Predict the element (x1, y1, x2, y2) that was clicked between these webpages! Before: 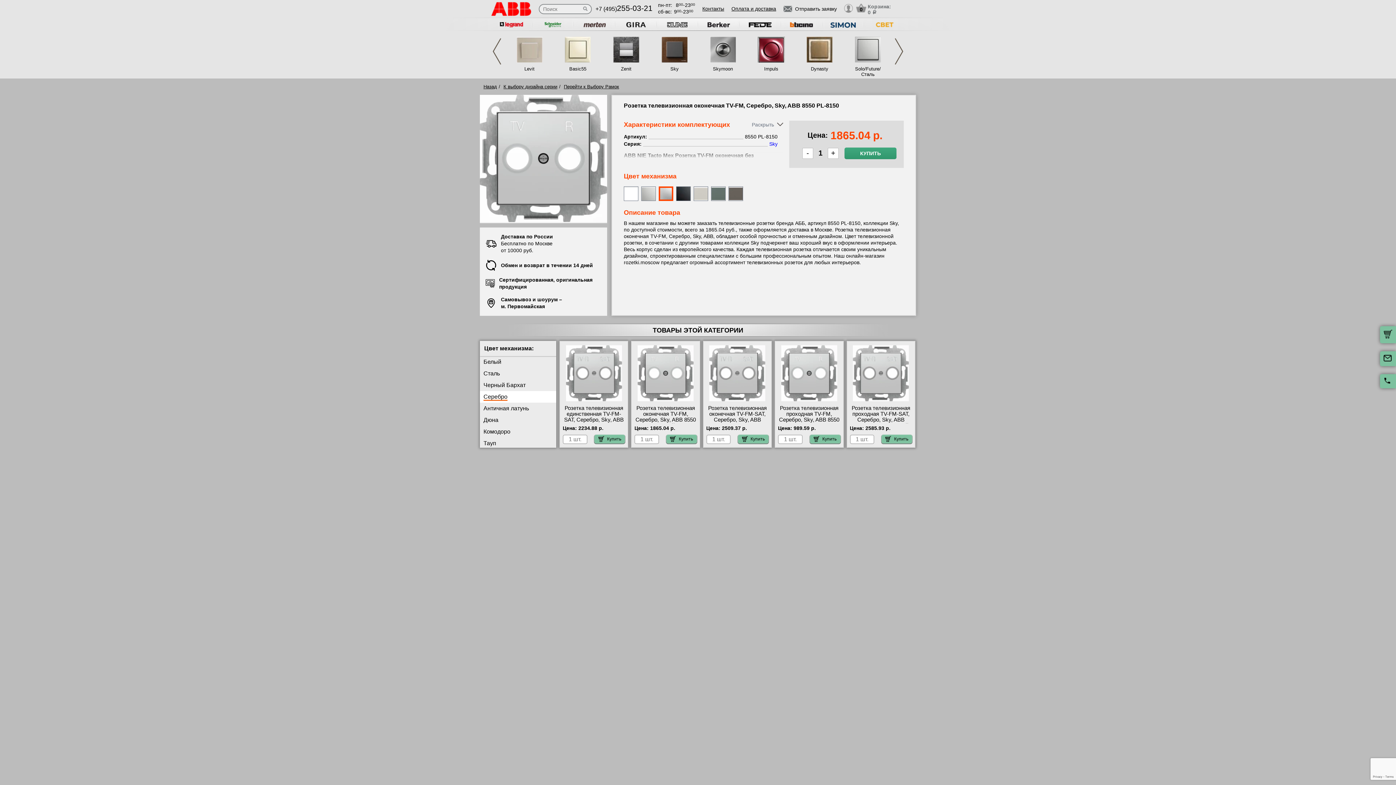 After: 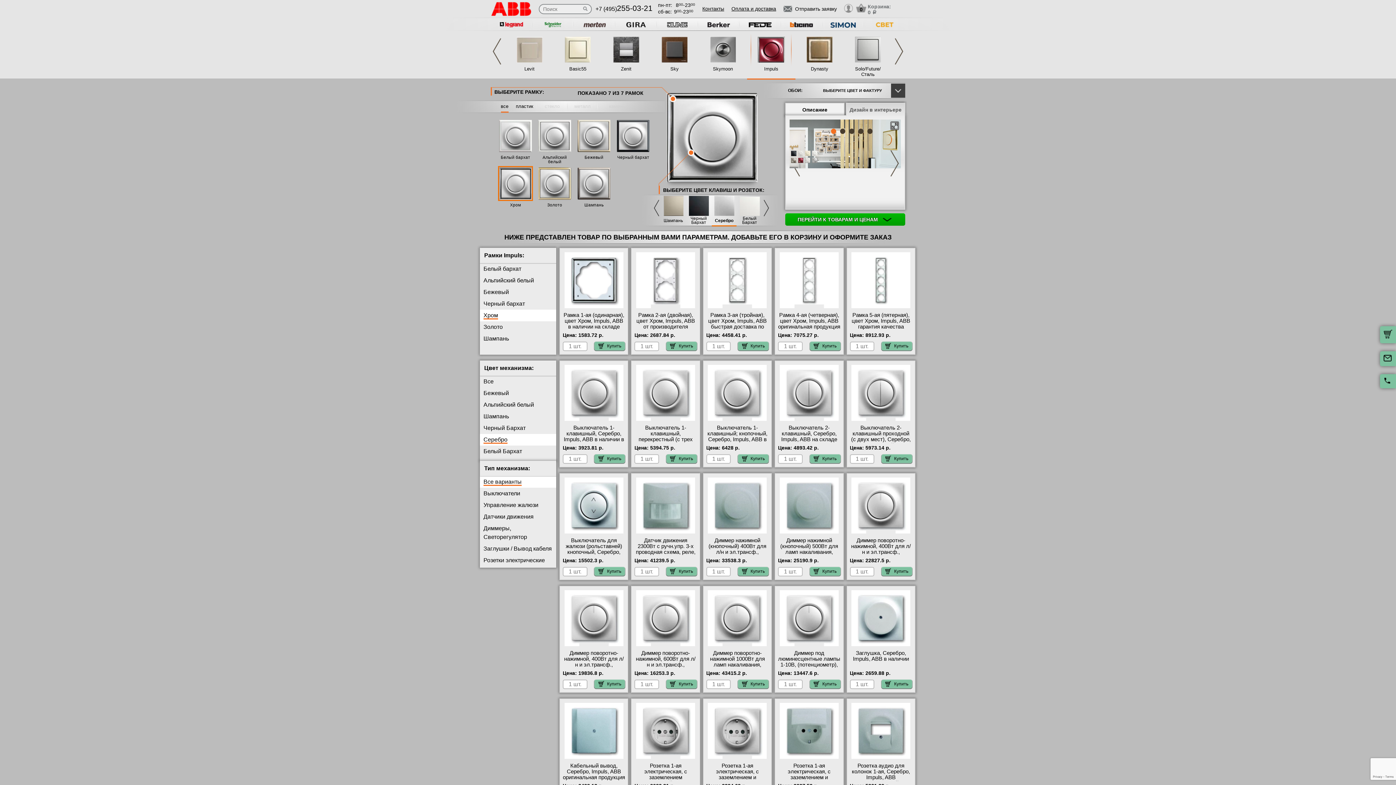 Action: bbox: (757, 58, 785, 63)